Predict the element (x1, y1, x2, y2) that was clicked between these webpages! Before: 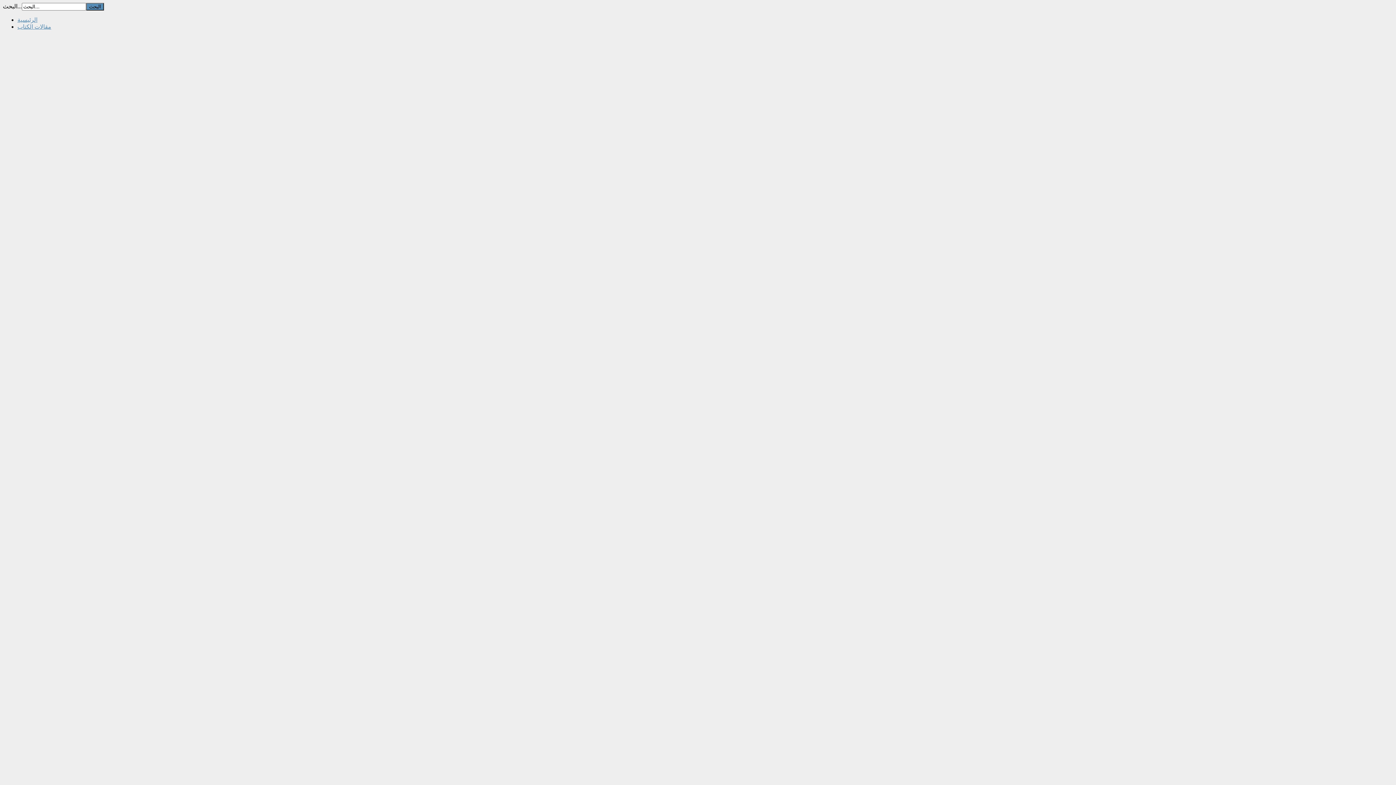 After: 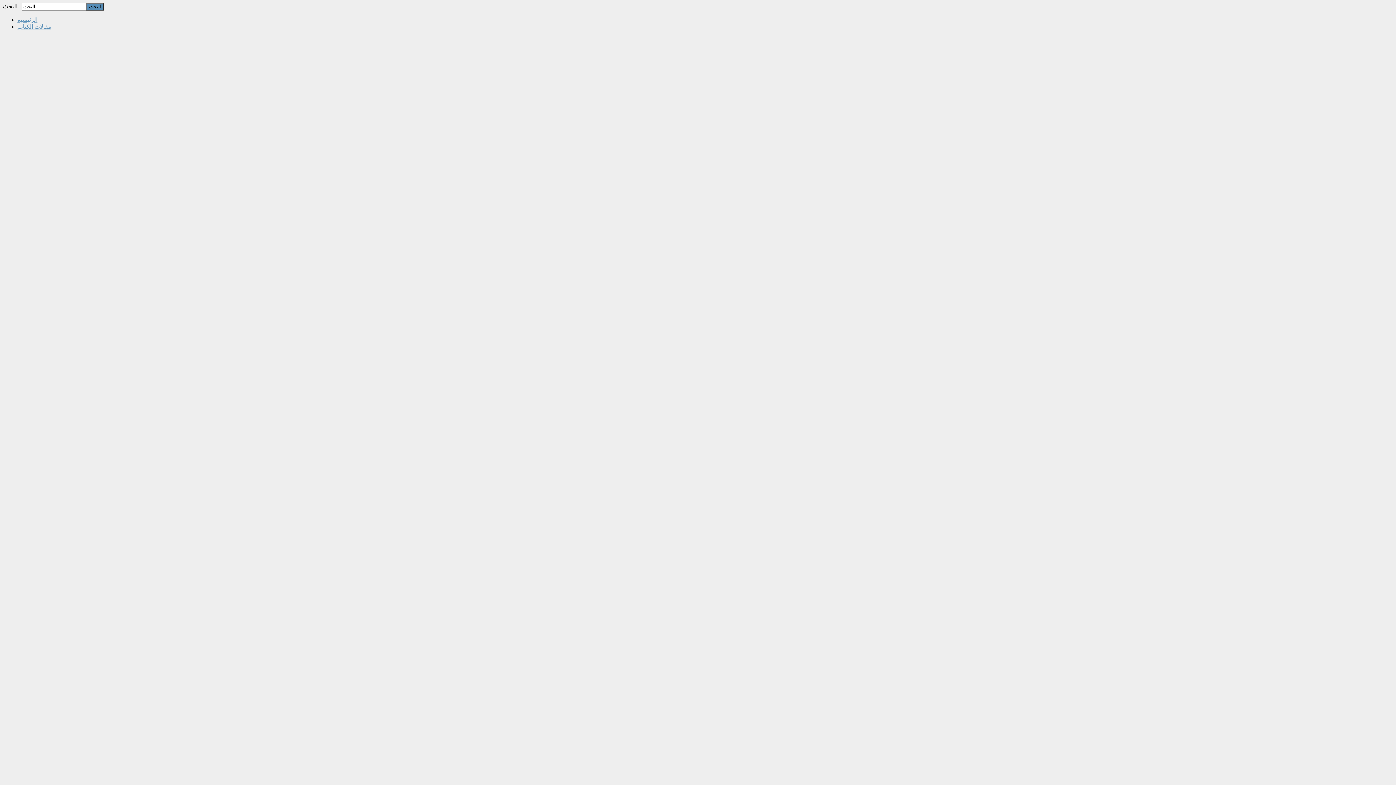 Action: bbox: (17, 23, 51, 29) label: مقالات الكتاب